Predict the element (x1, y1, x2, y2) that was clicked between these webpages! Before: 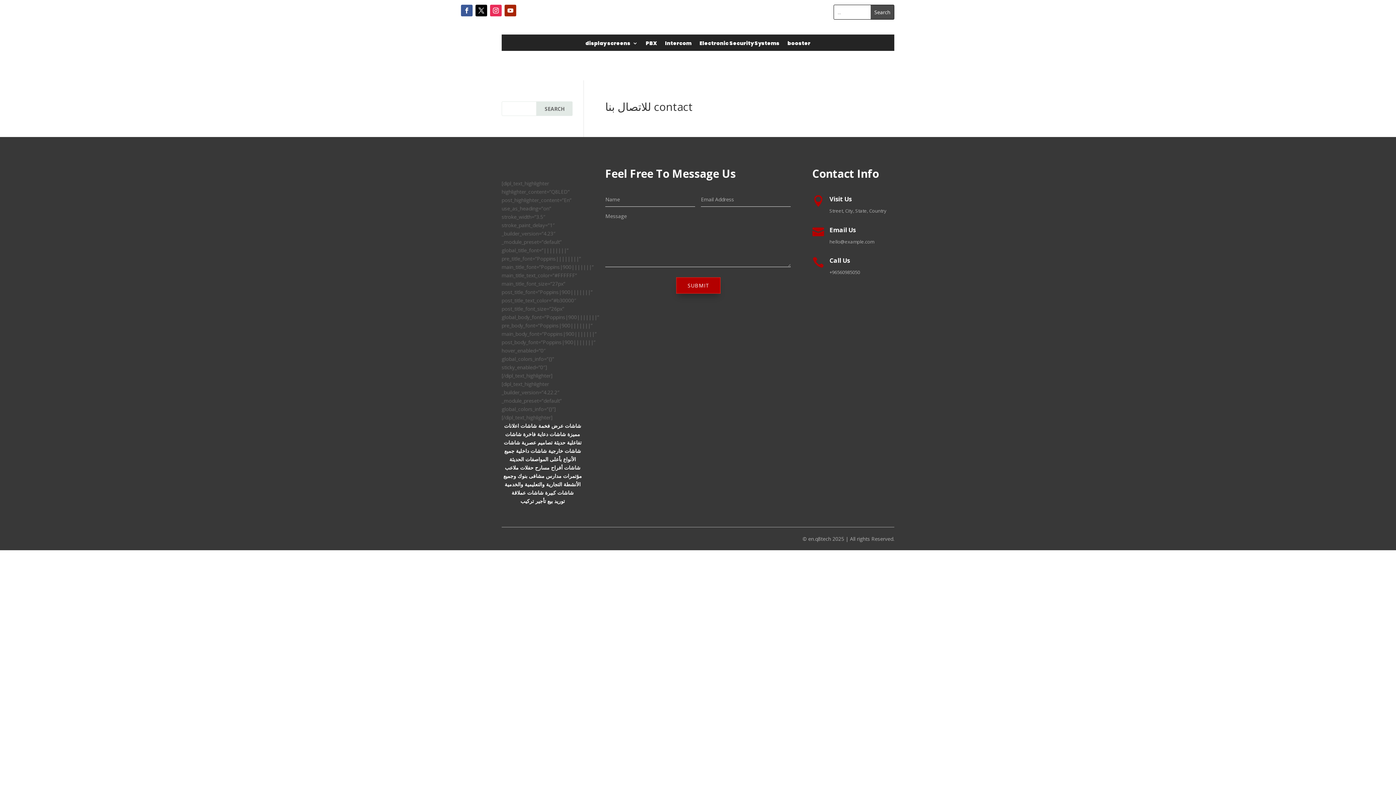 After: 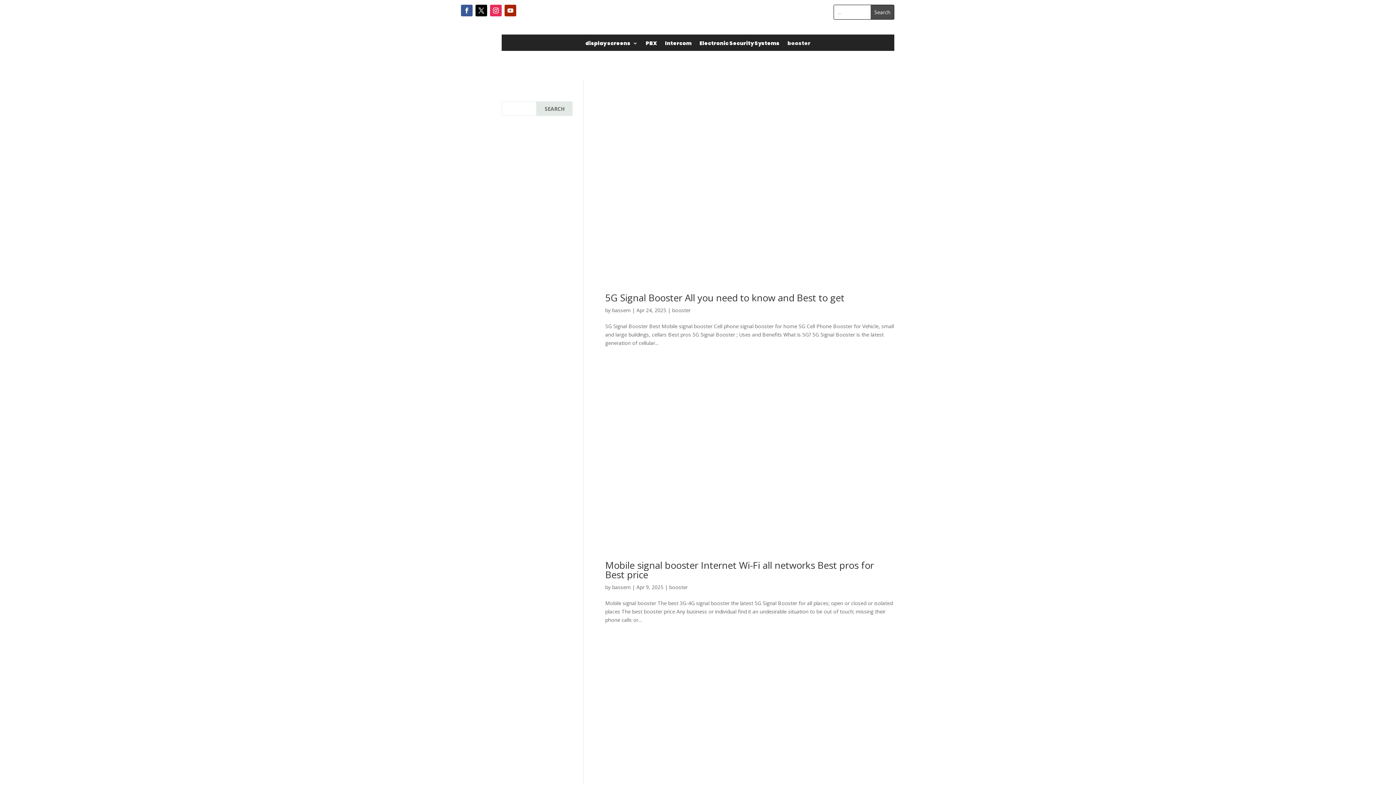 Action: bbox: (787, 40, 810, 48) label: booster